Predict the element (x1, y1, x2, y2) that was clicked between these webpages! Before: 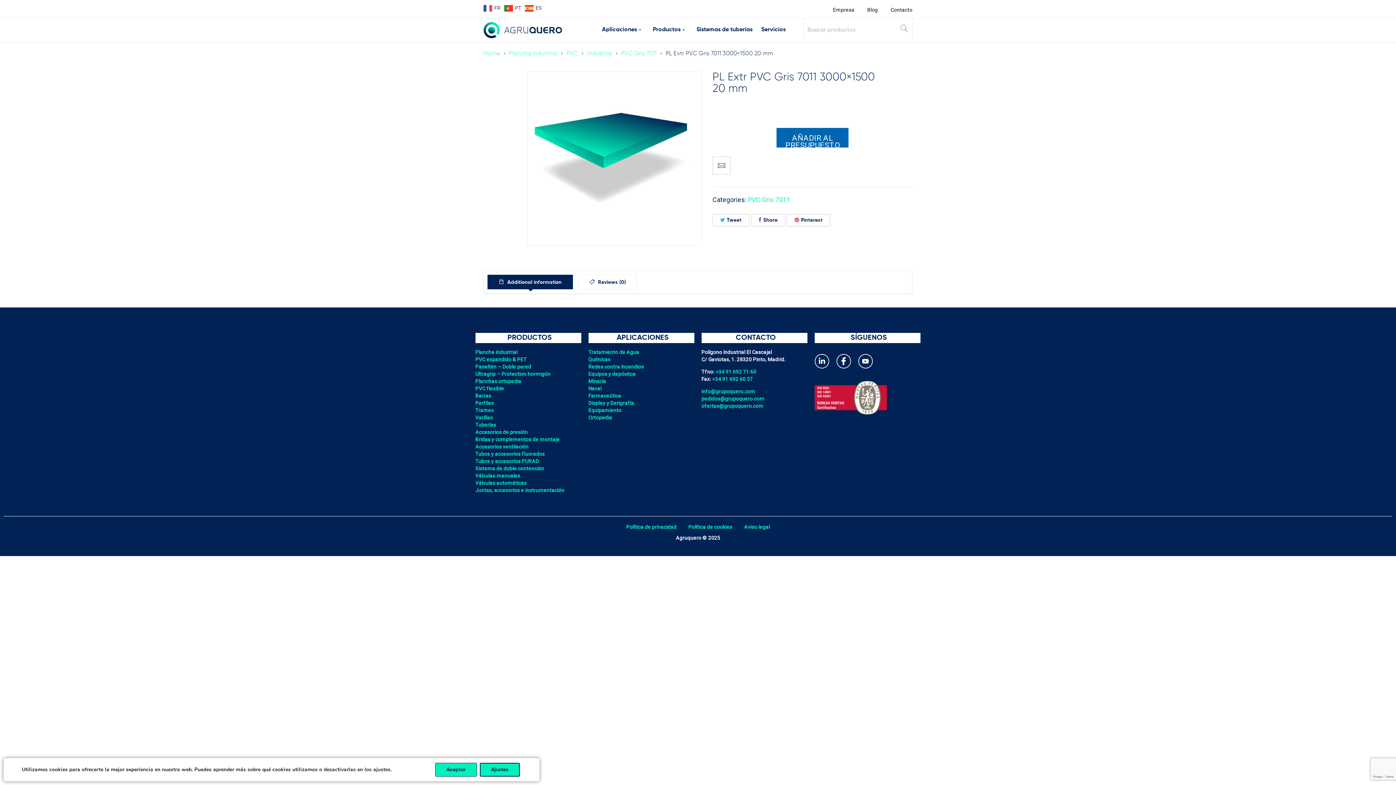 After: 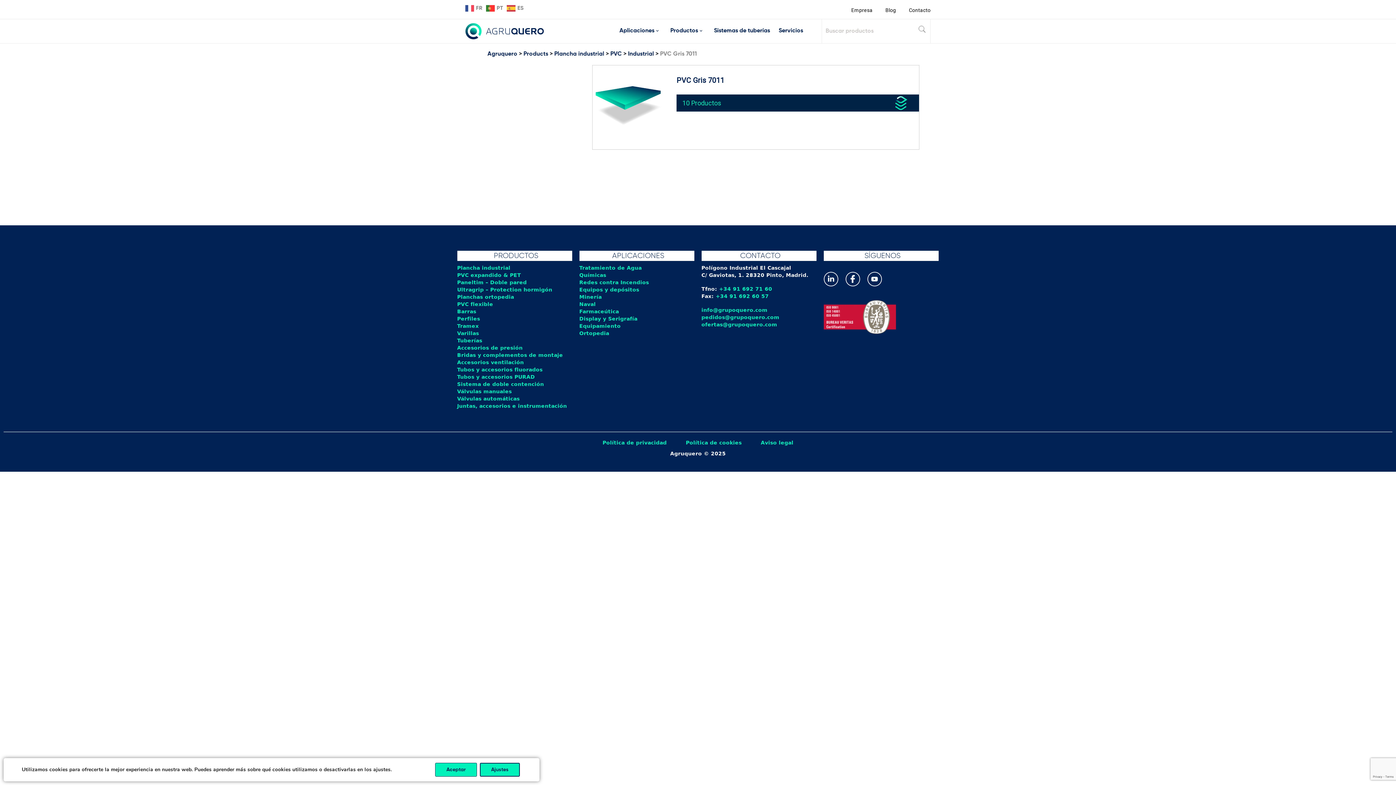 Action: label: PVC Gris 7011 bbox: (747, 196, 790, 203)